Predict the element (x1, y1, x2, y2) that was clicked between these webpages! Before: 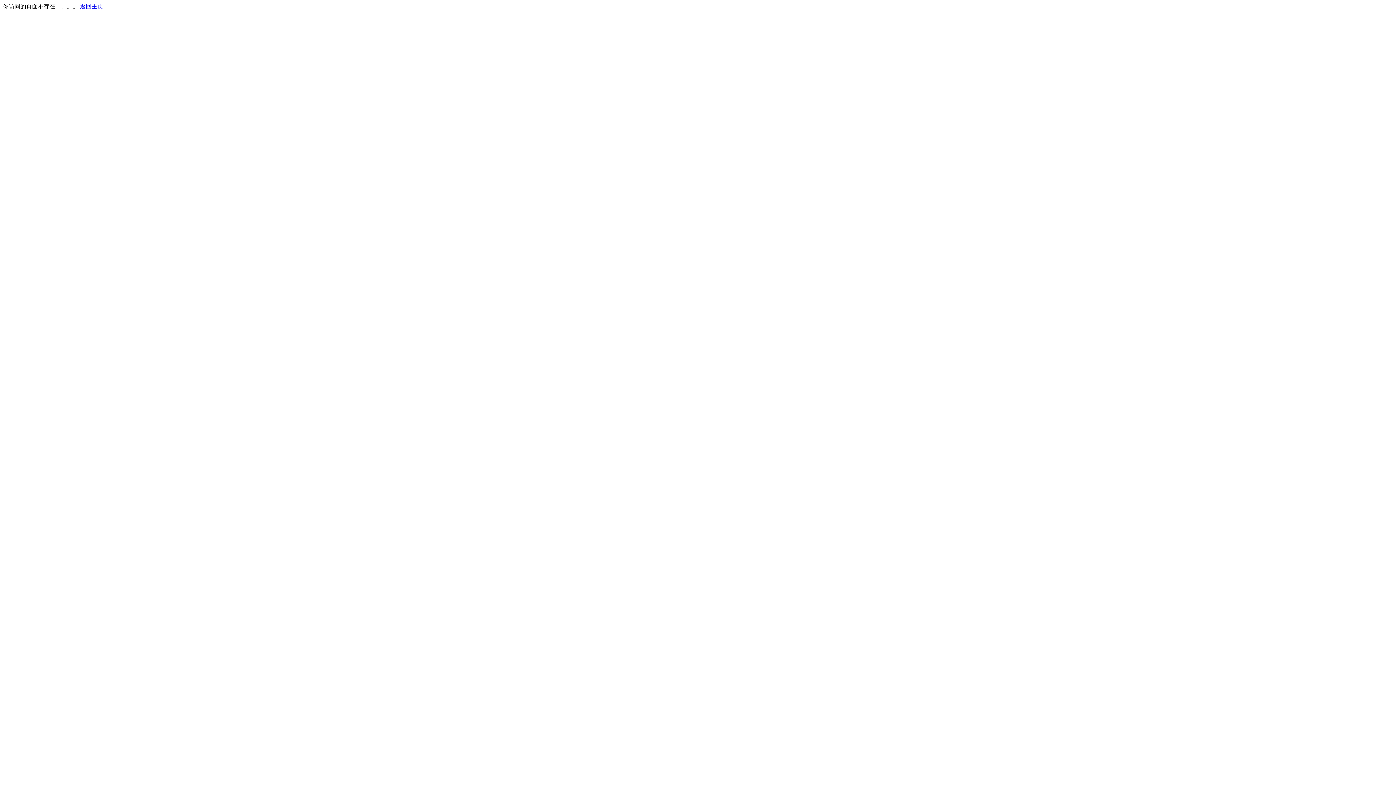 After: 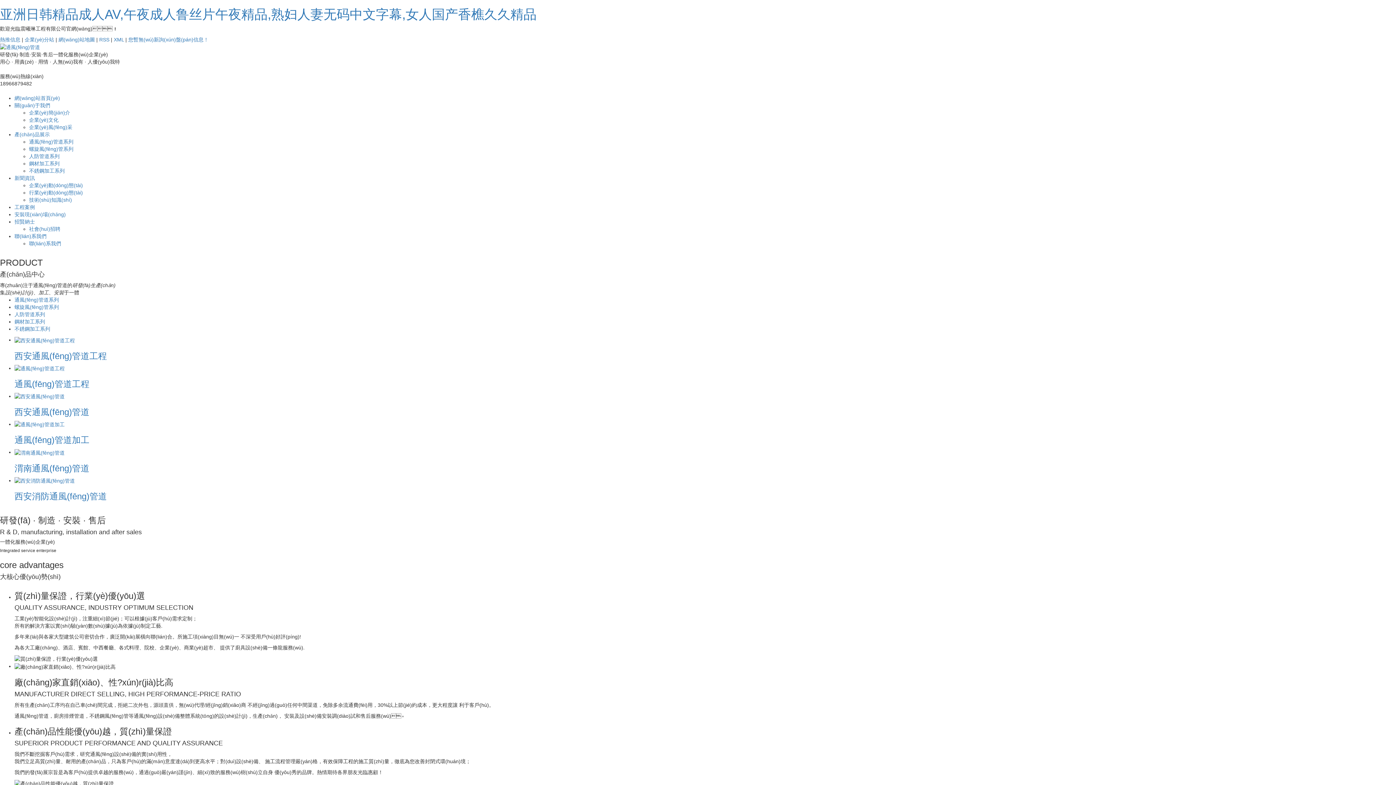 Action: bbox: (80, 3, 103, 9) label: 返回主页